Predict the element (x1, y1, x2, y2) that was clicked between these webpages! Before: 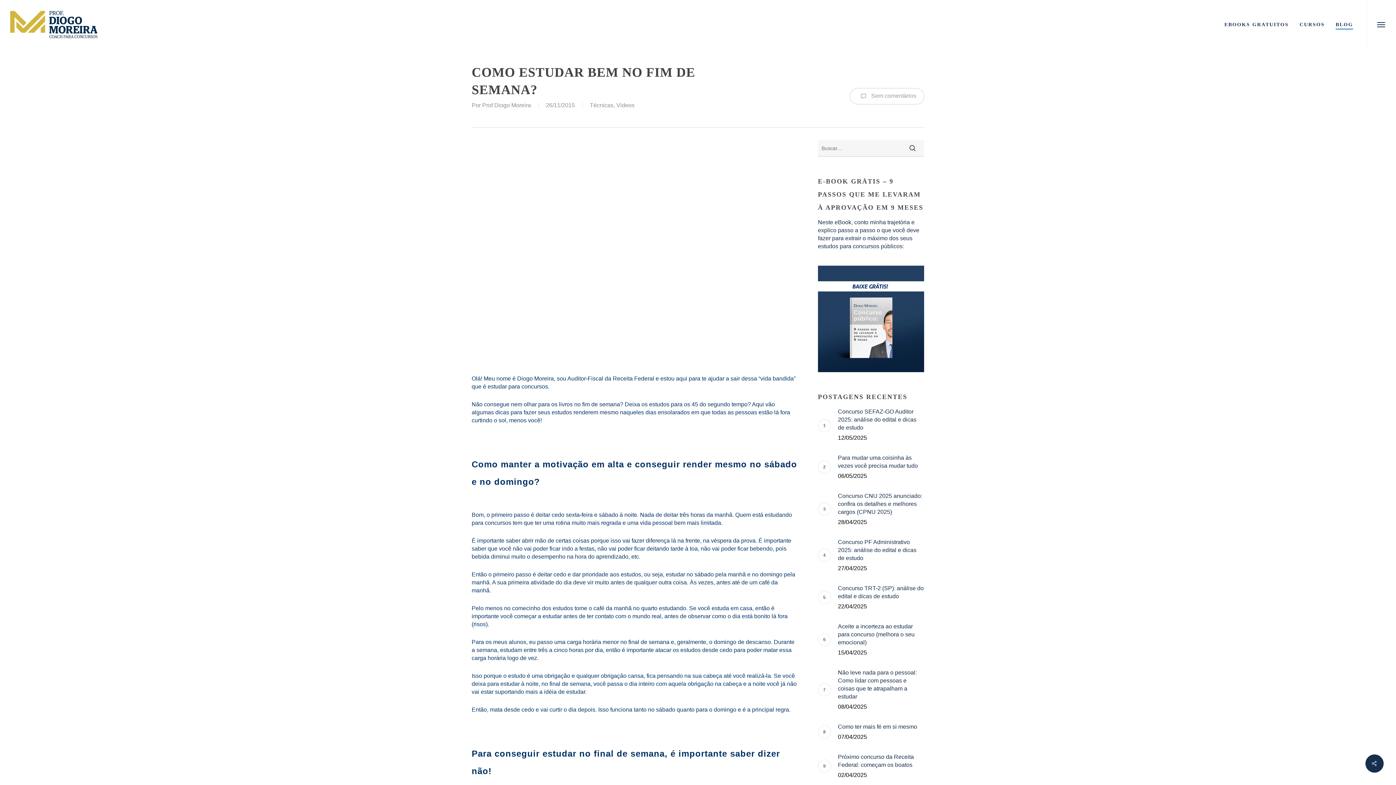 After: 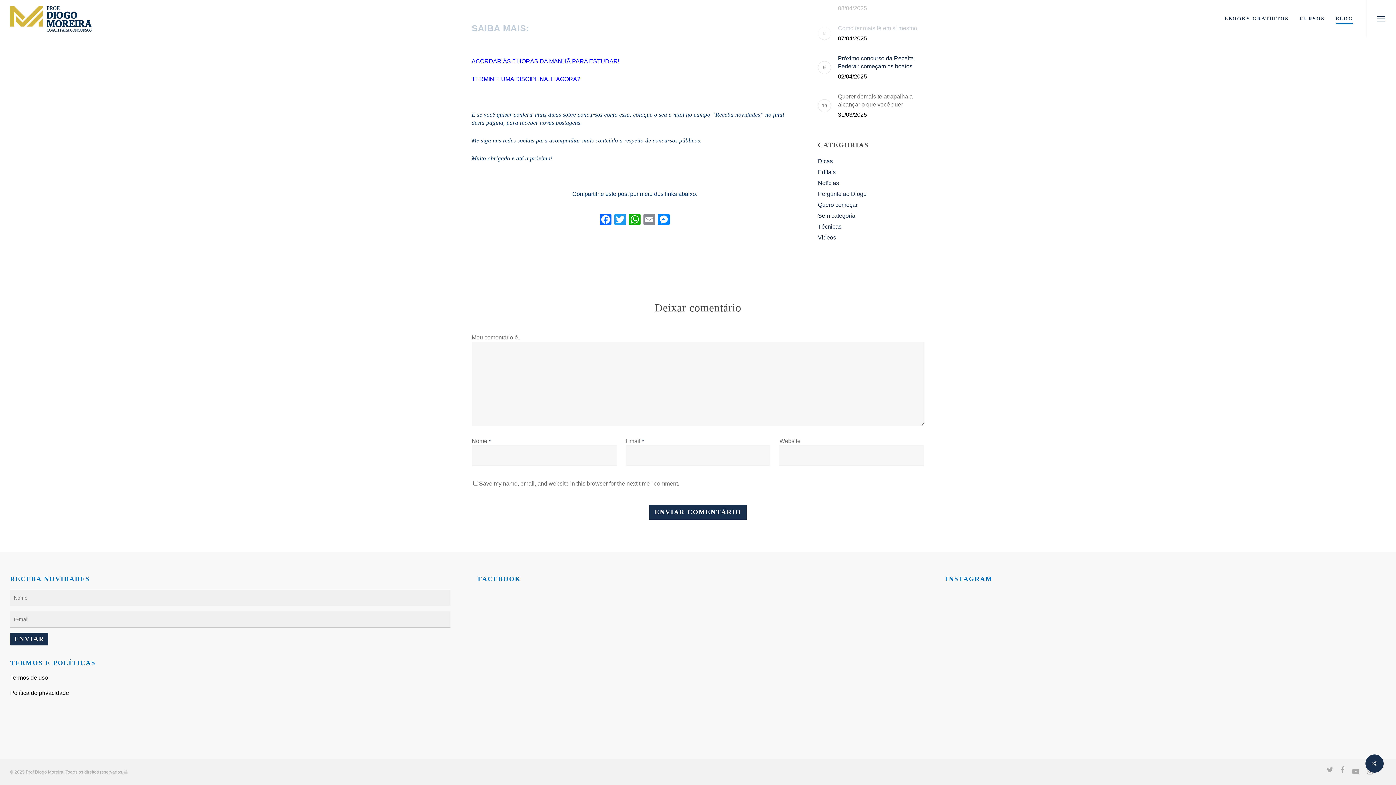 Action: bbox: (849, 88, 924, 104) label:  Sem comentários